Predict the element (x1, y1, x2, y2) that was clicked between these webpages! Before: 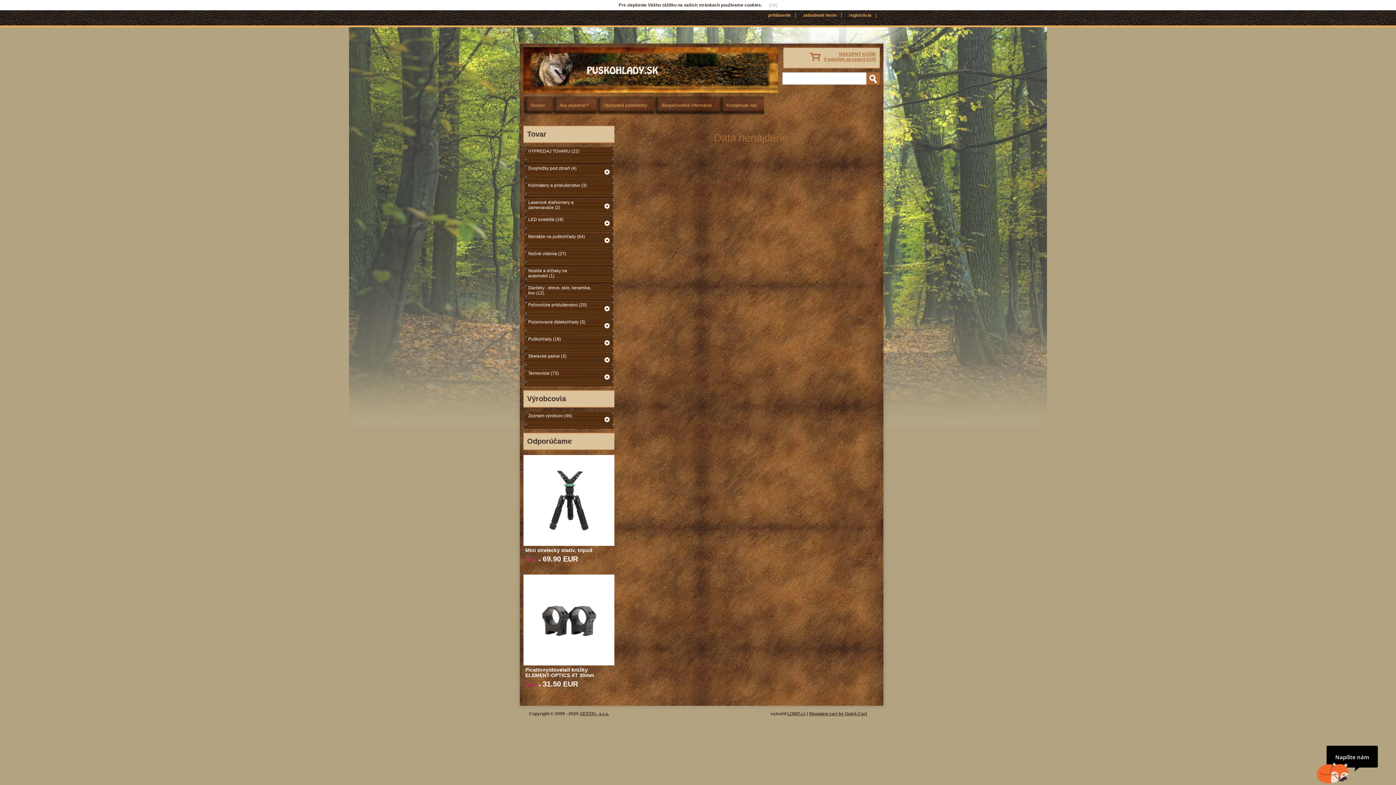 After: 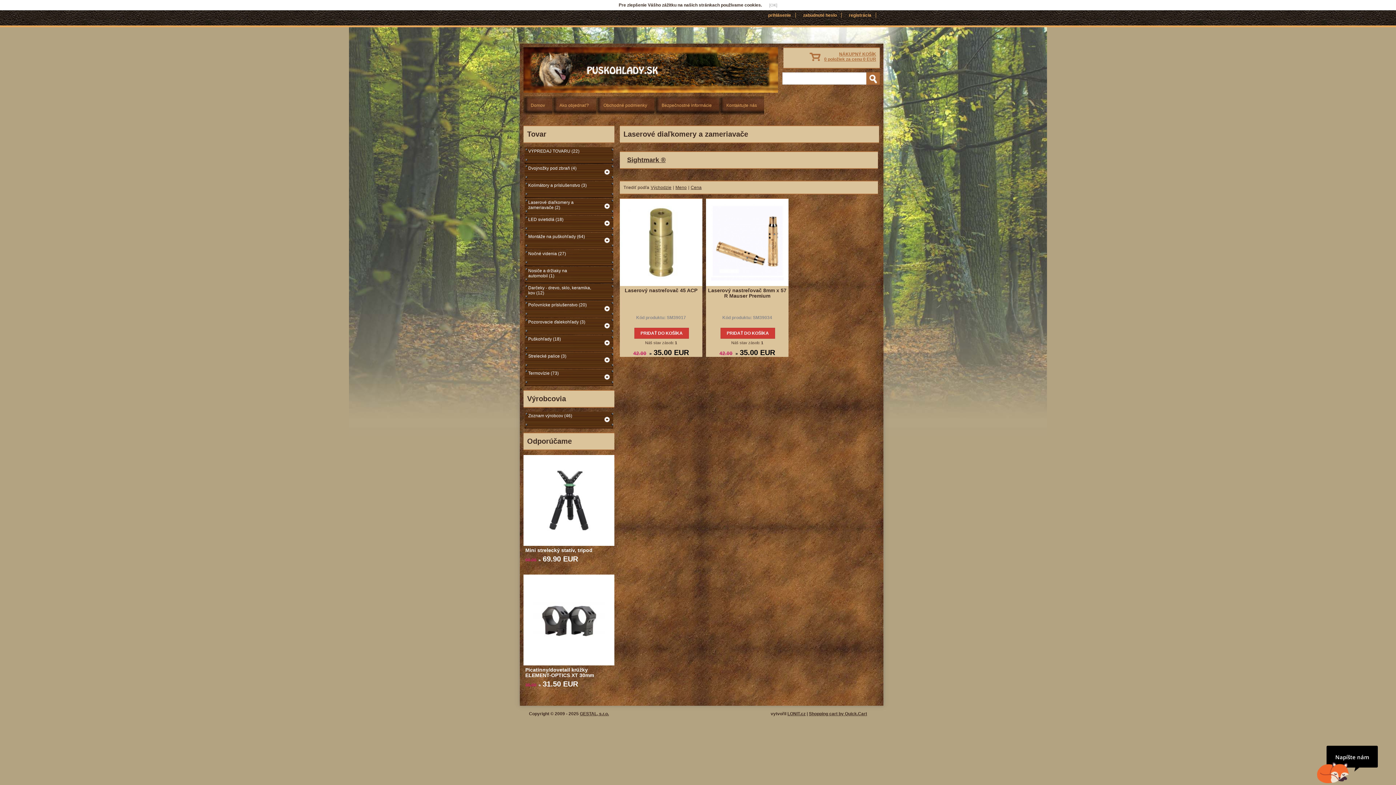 Action: bbox: (528, 200, 593, 210) label: Laserové diaľkomery a zameriavače (2)